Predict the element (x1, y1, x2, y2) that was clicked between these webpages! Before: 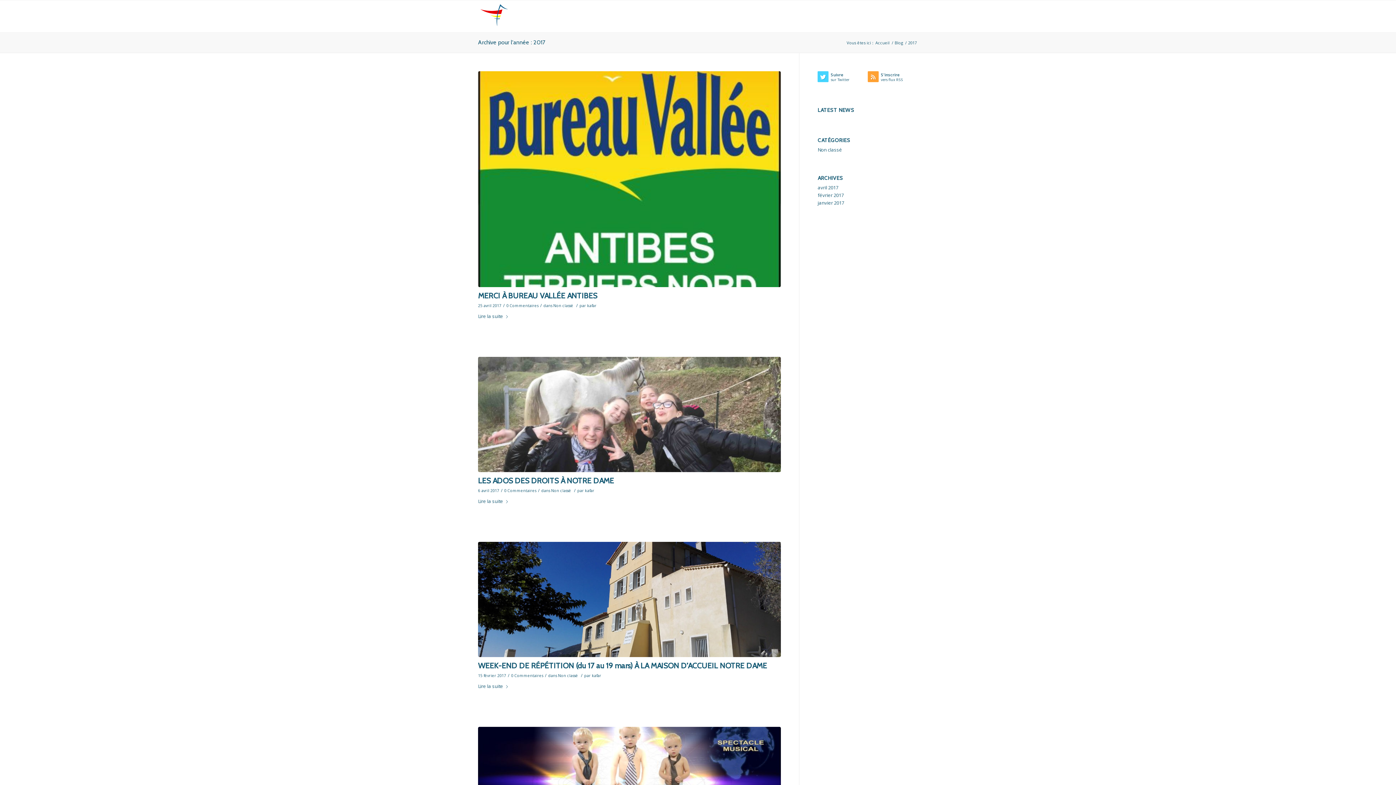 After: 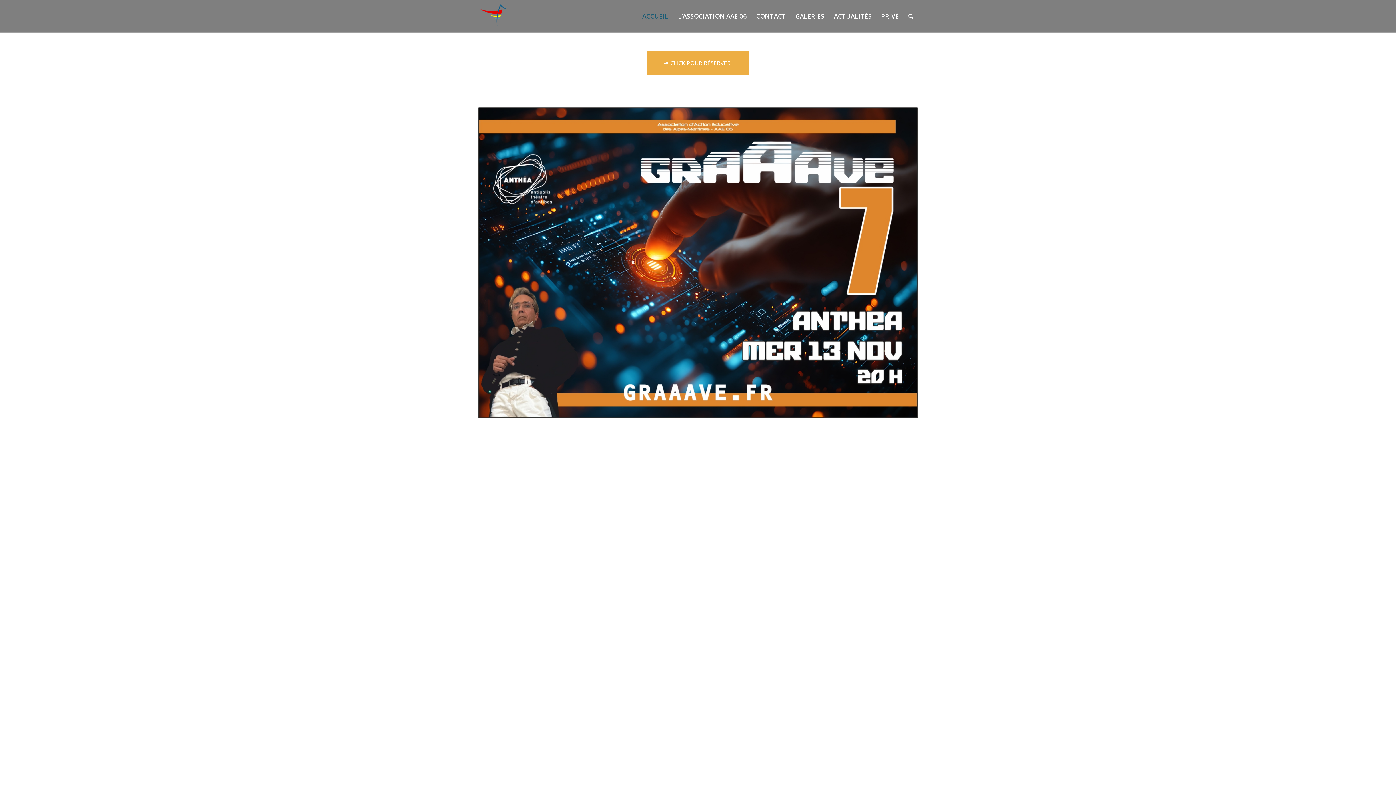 Action: label: Accueil bbox: (874, 40, 890, 45)